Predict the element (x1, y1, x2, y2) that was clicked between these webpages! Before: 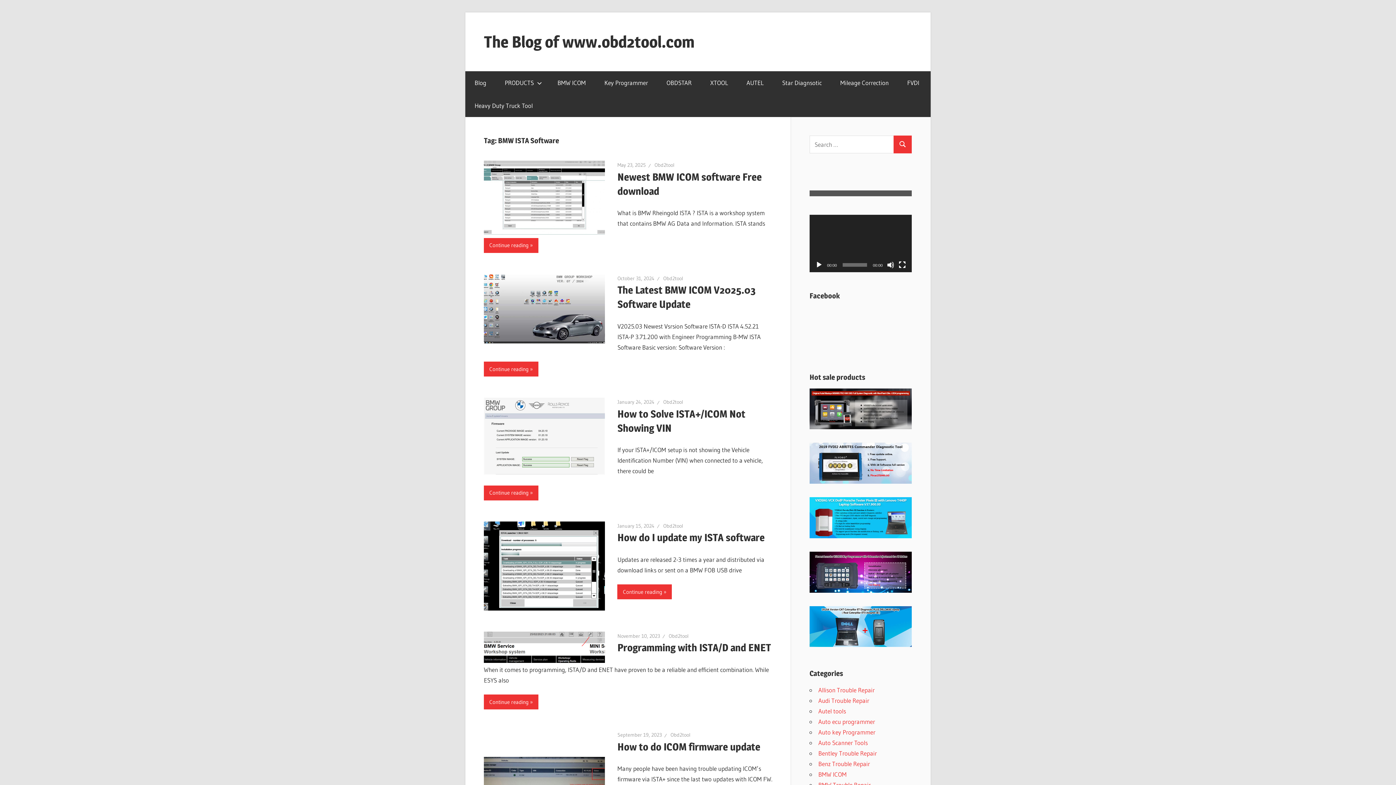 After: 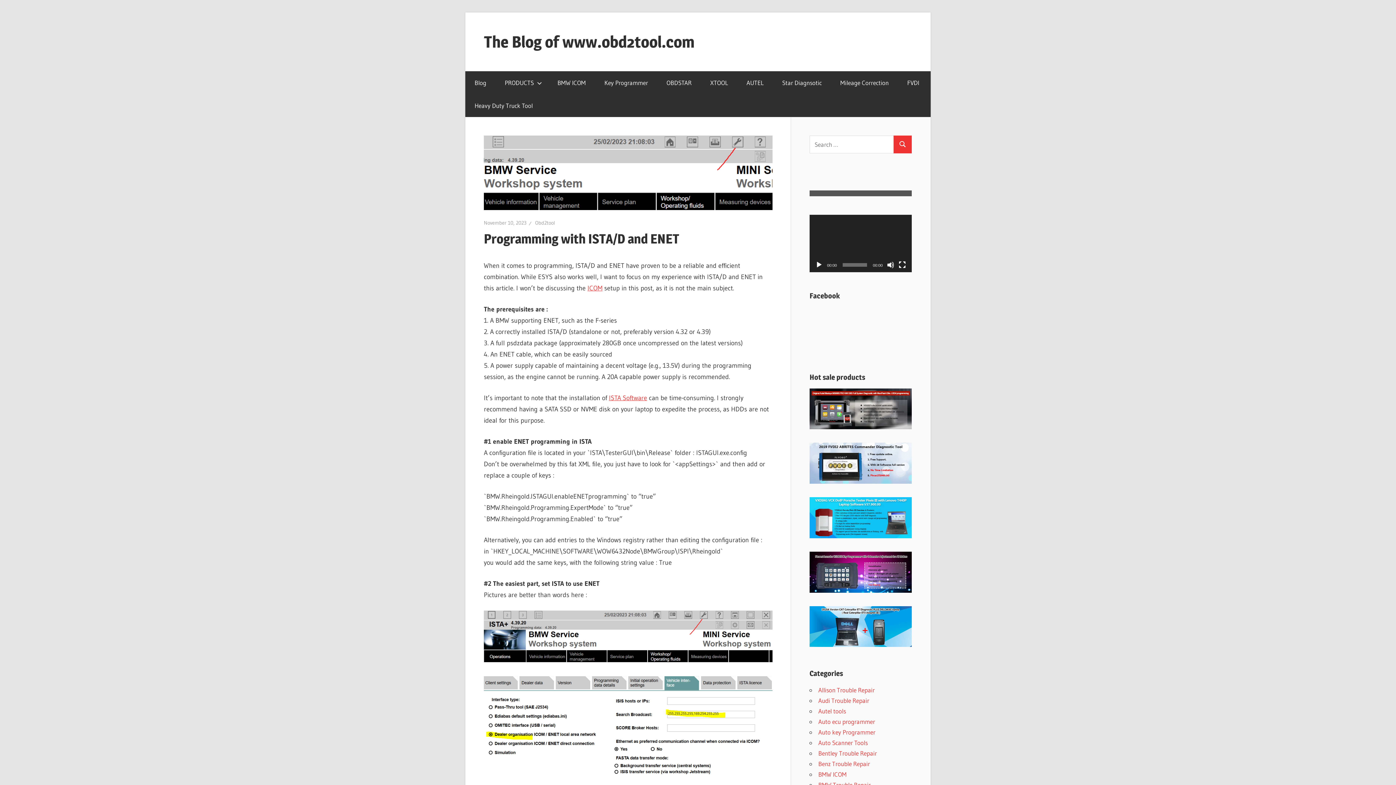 Action: bbox: (617, 632, 660, 639) label: November 10, 2023